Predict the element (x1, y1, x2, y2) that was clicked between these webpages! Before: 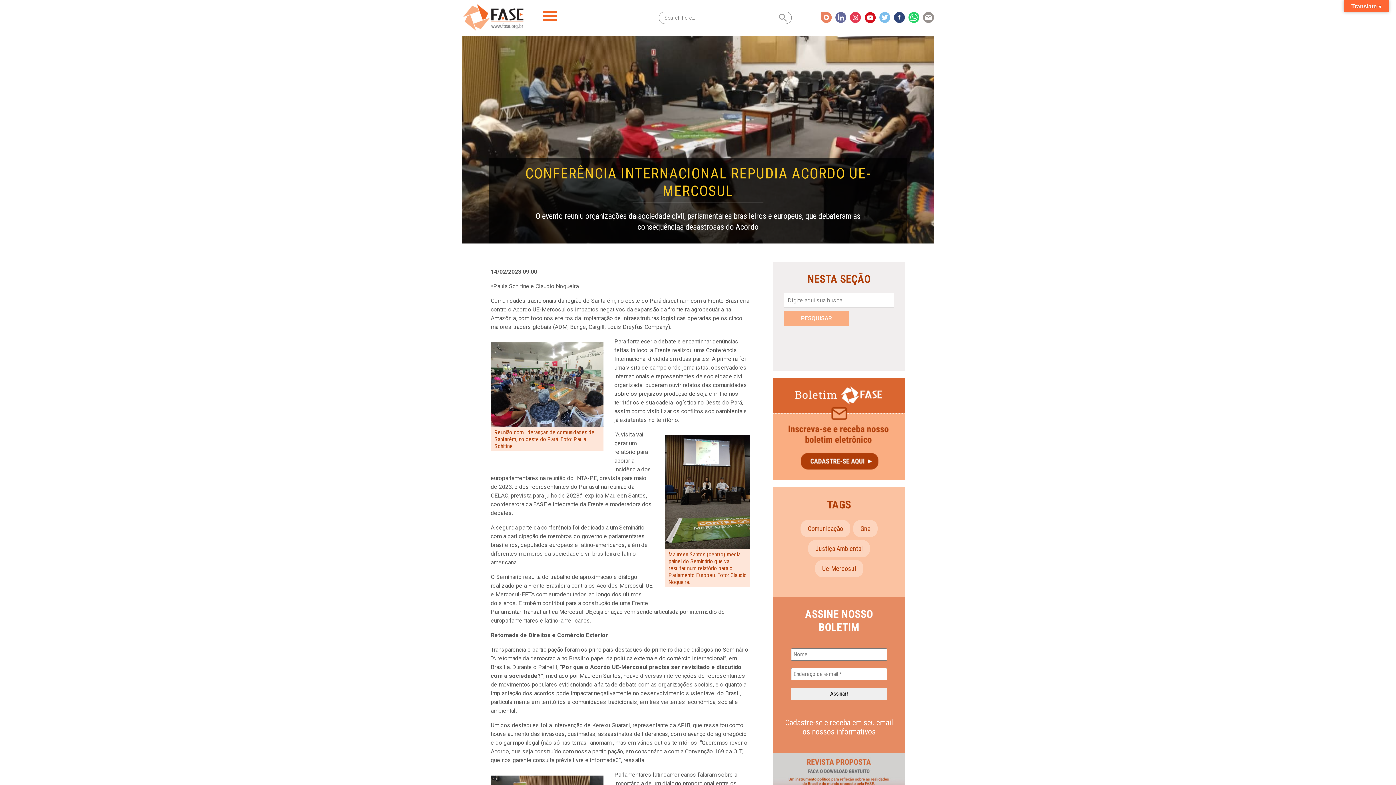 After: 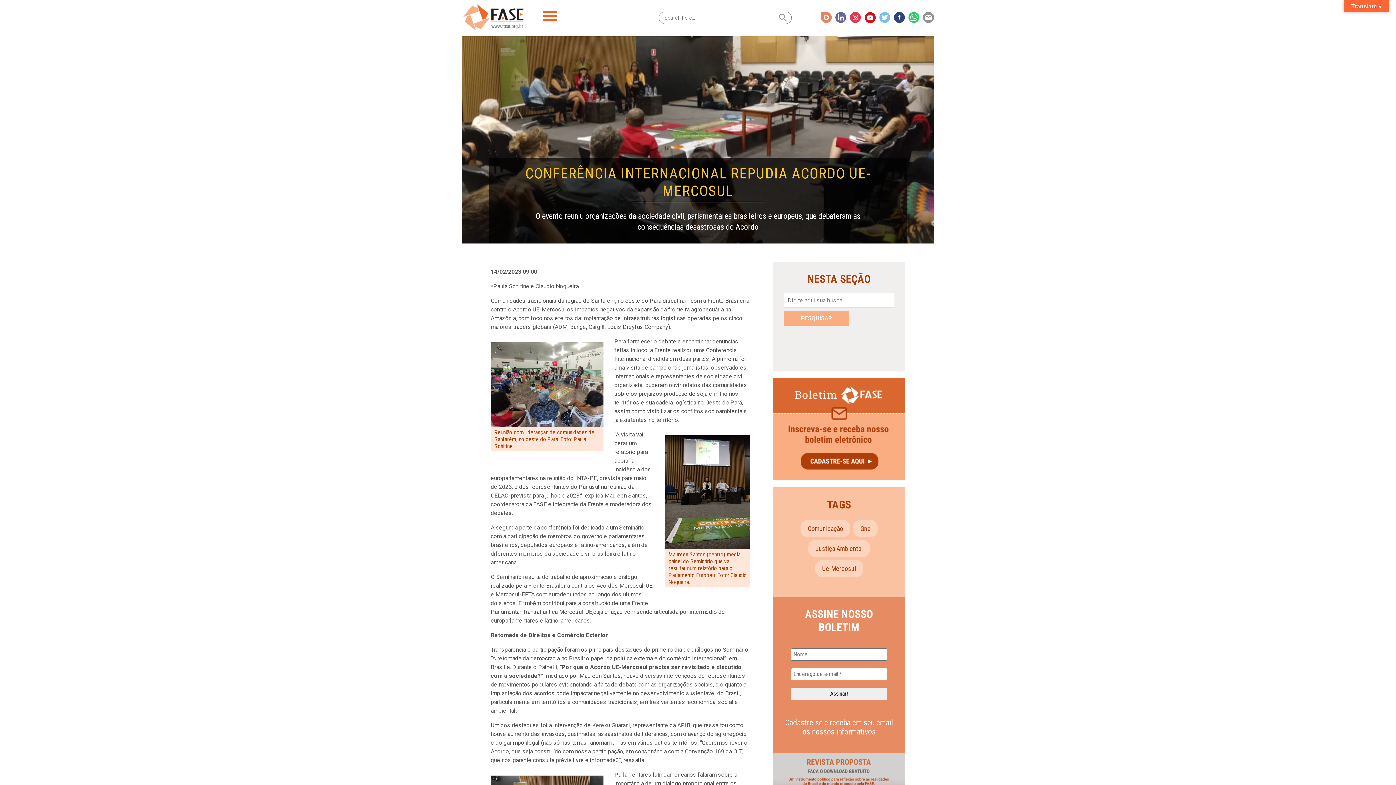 Action: bbox: (908, 13, 919, 20)